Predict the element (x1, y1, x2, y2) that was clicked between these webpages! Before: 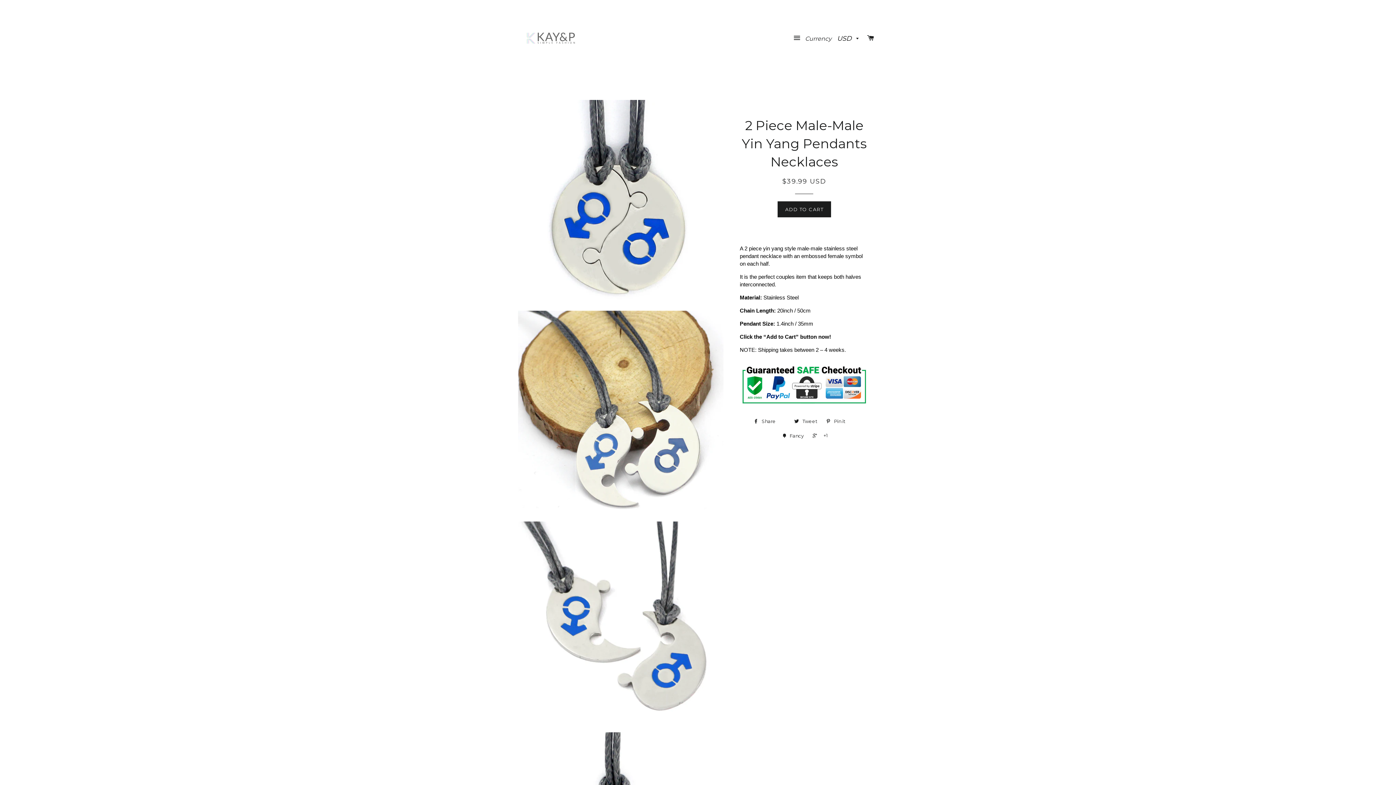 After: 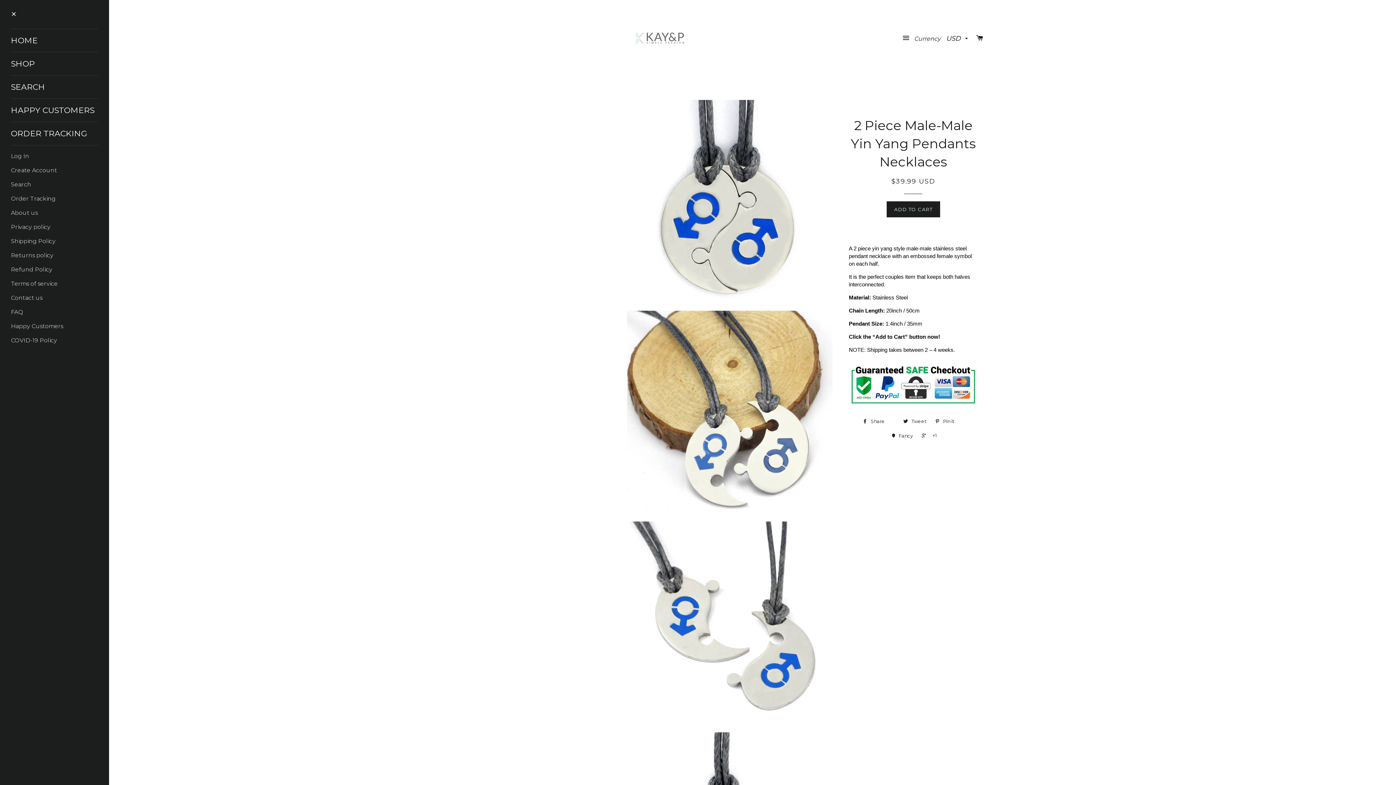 Action: bbox: (790, 27, 803, 49) label: SITE NAVIGATION